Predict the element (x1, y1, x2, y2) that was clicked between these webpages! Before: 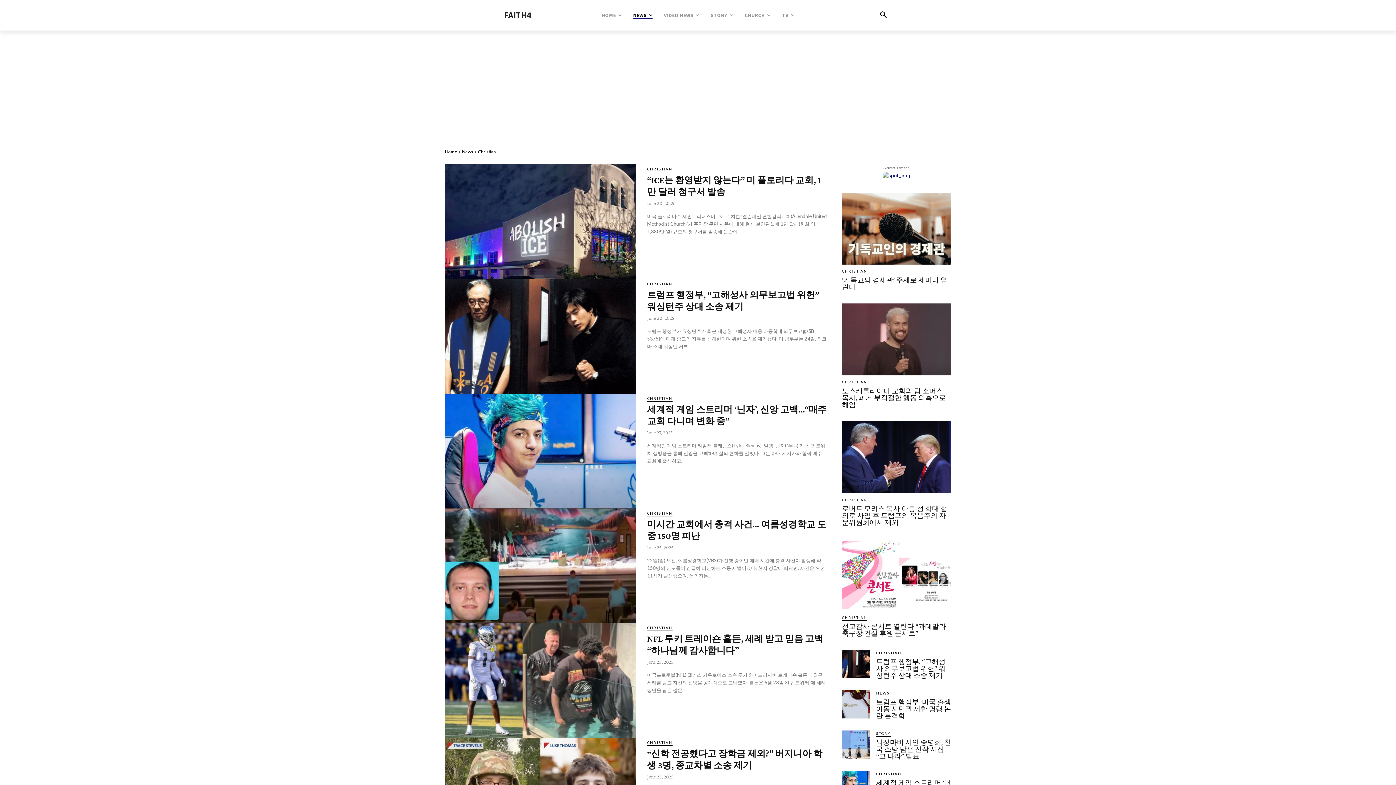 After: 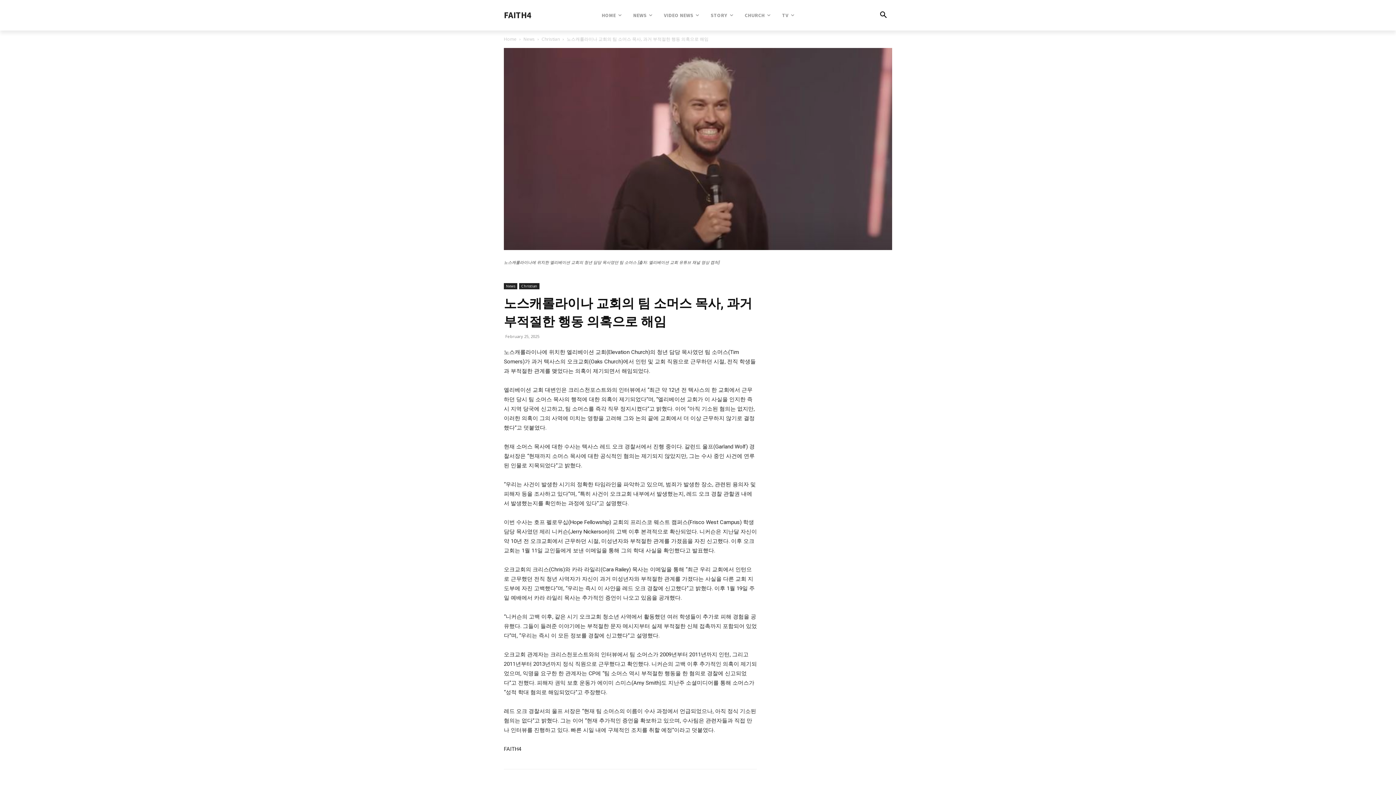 Action: bbox: (842, 303, 951, 375)